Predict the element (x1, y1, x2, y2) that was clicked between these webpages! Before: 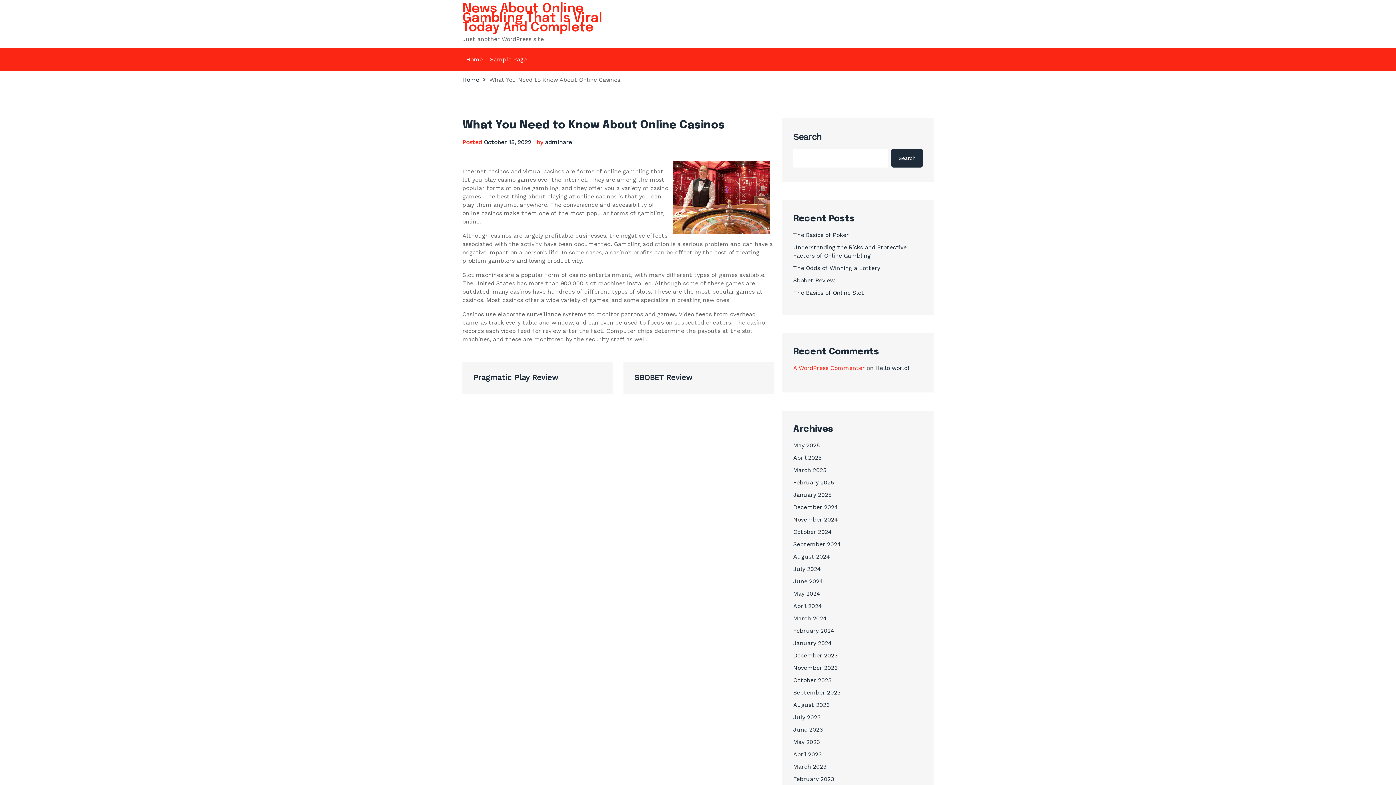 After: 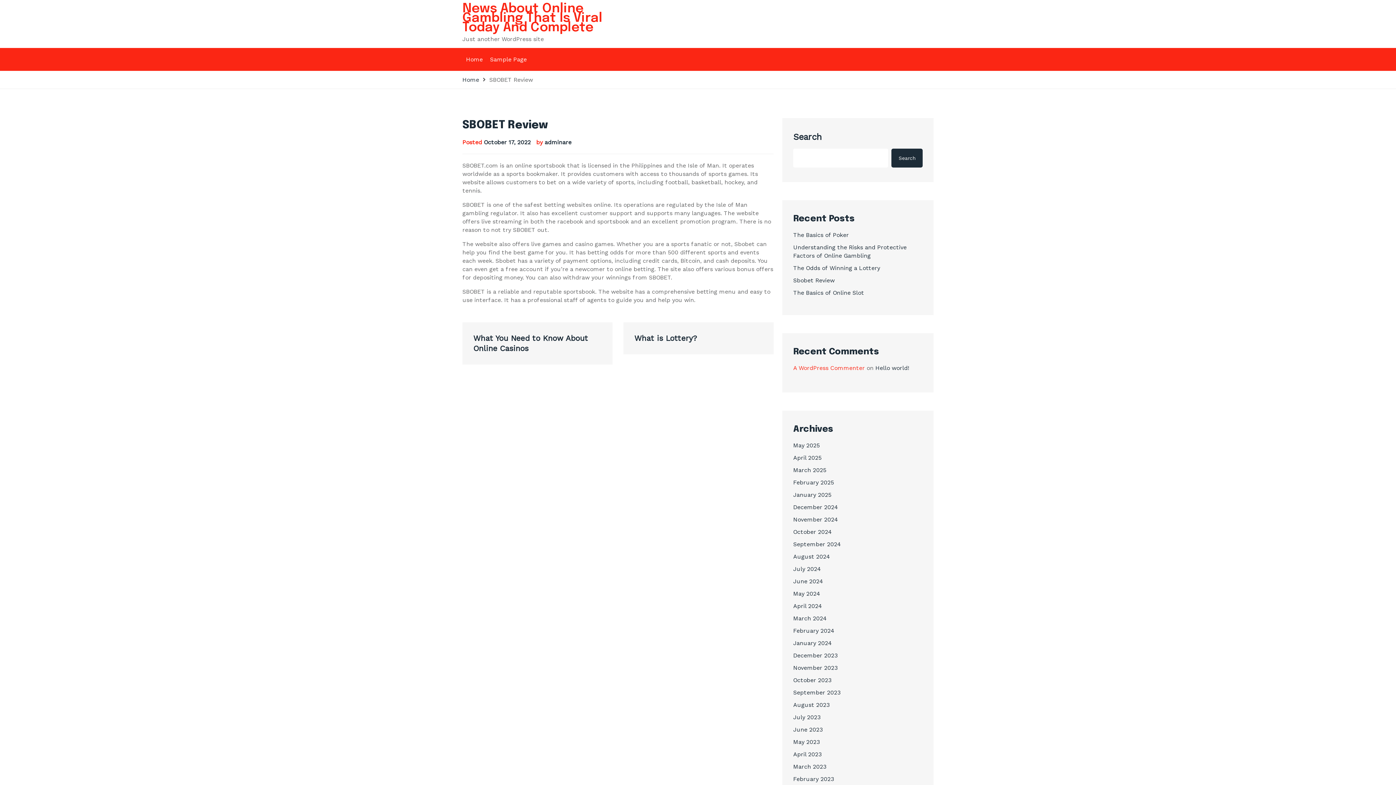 Action: label: SBOBET Review bbox: (623, 361, 773, 393)